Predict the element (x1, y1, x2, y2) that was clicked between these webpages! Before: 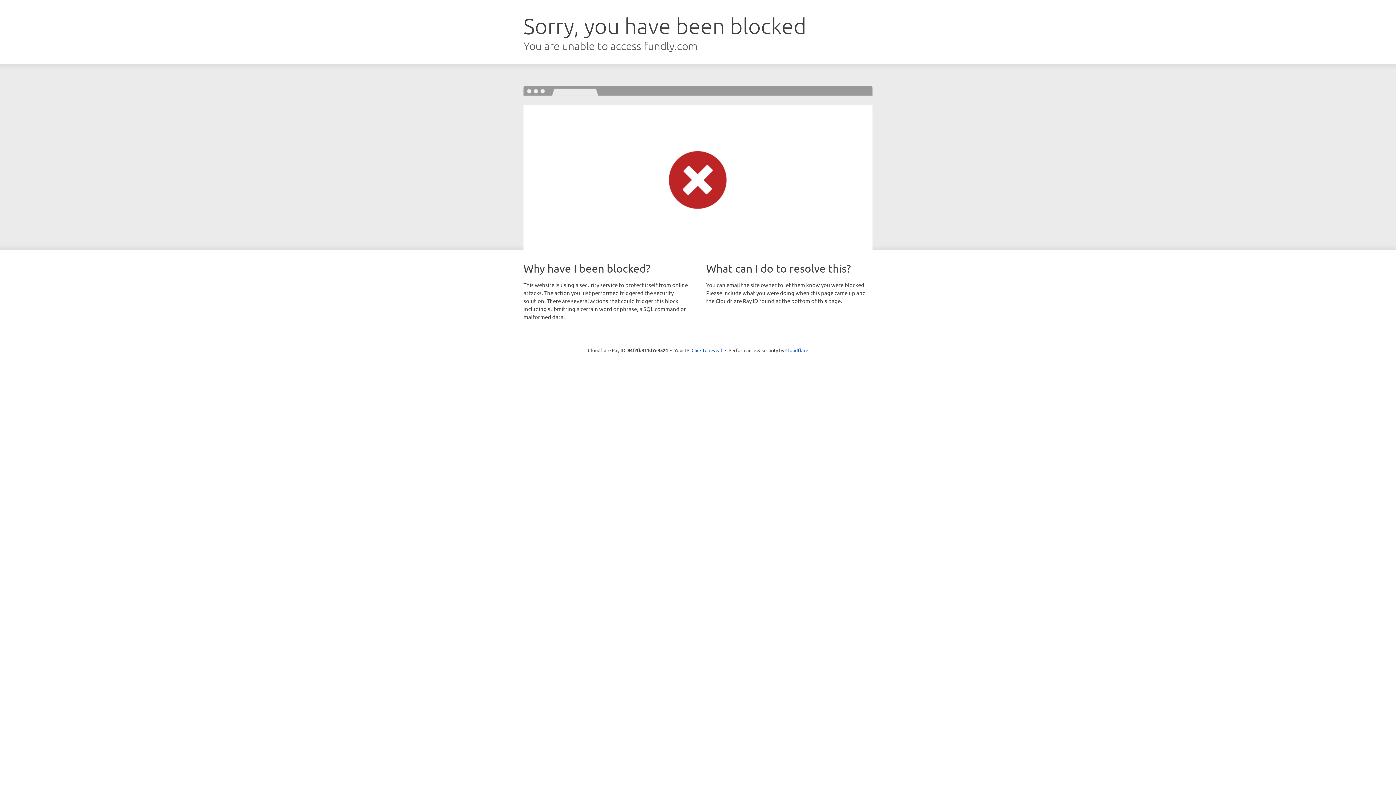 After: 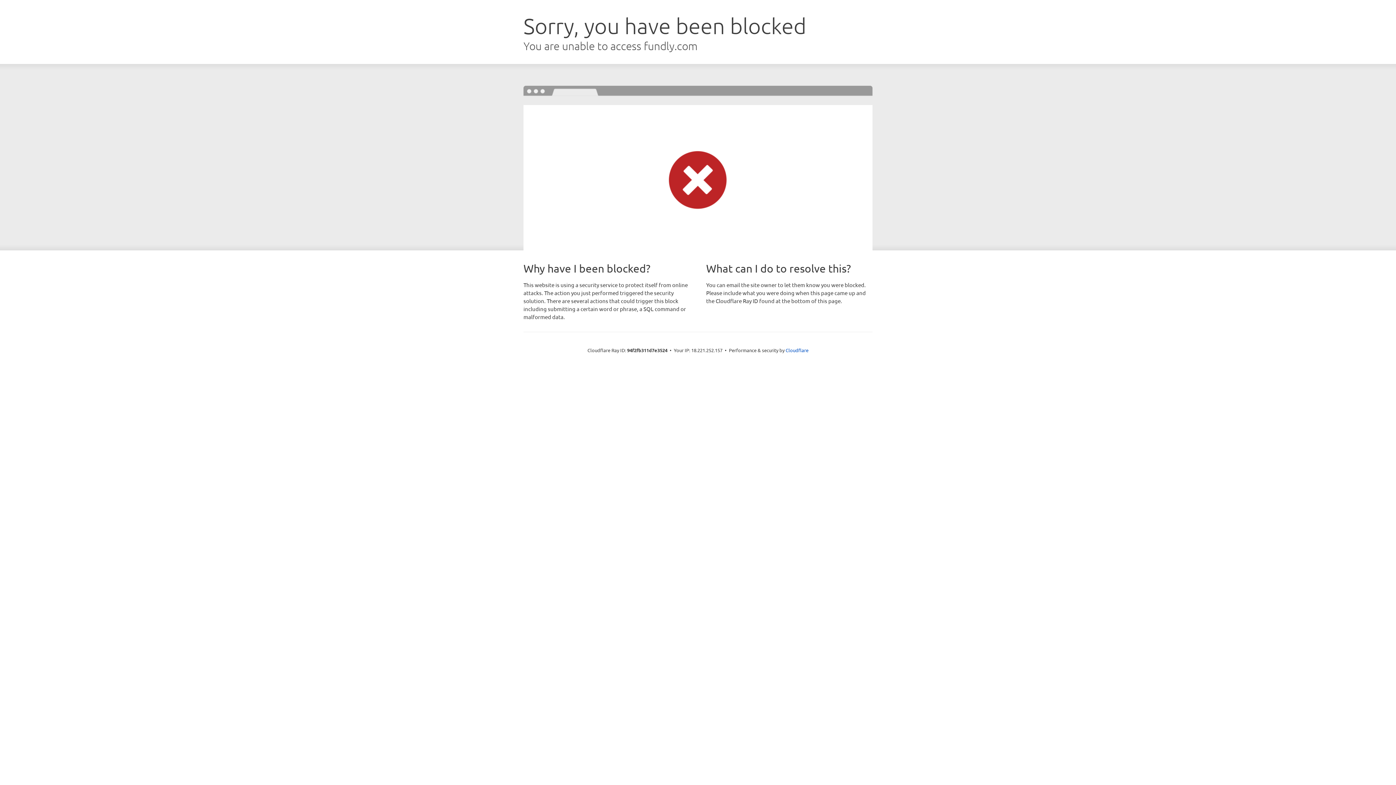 Action: bbox: (691, 346, 722, 353) label: Click to reveal